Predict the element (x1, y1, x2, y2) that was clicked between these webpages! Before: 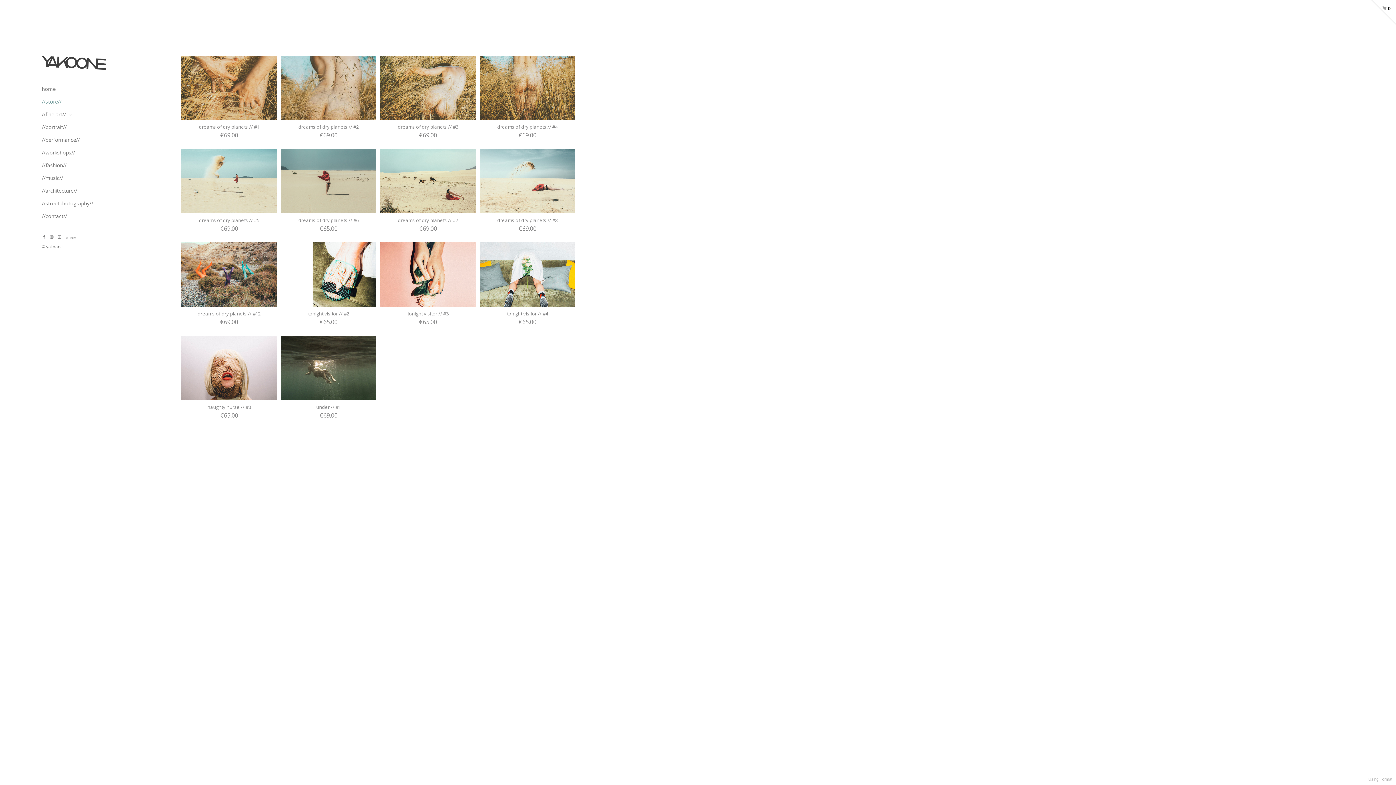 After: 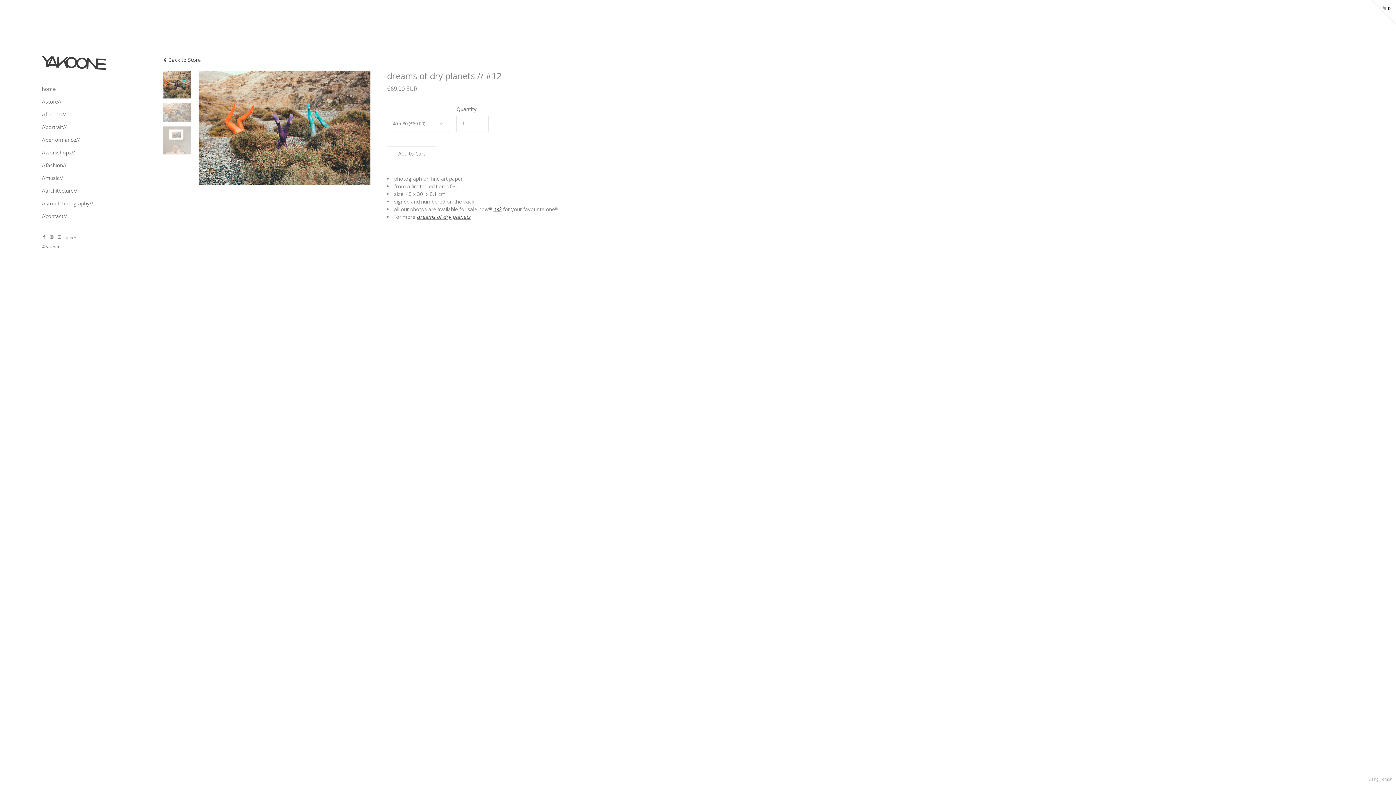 Action: label: dreams of dry planets // #12

€69.00 bbox: (181, 242, 276, 325)